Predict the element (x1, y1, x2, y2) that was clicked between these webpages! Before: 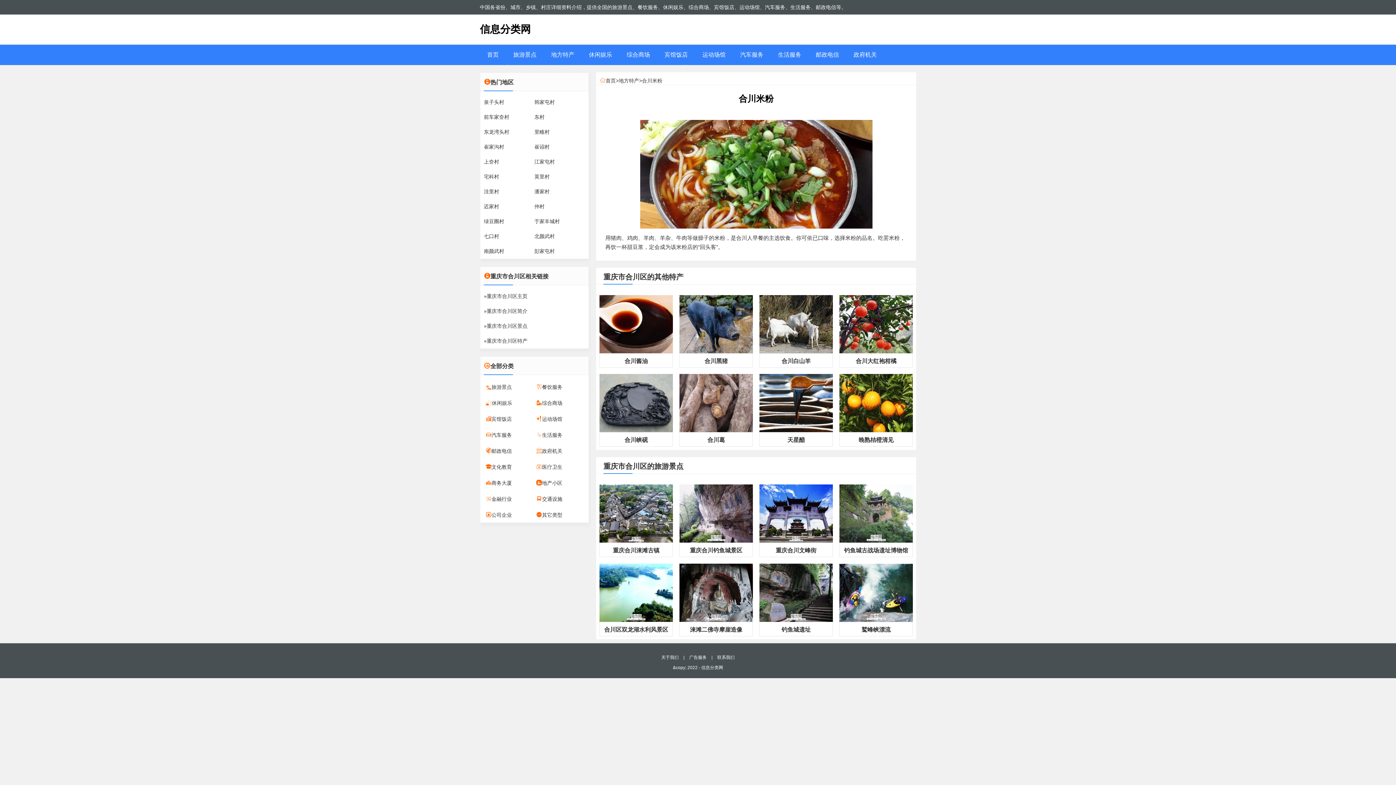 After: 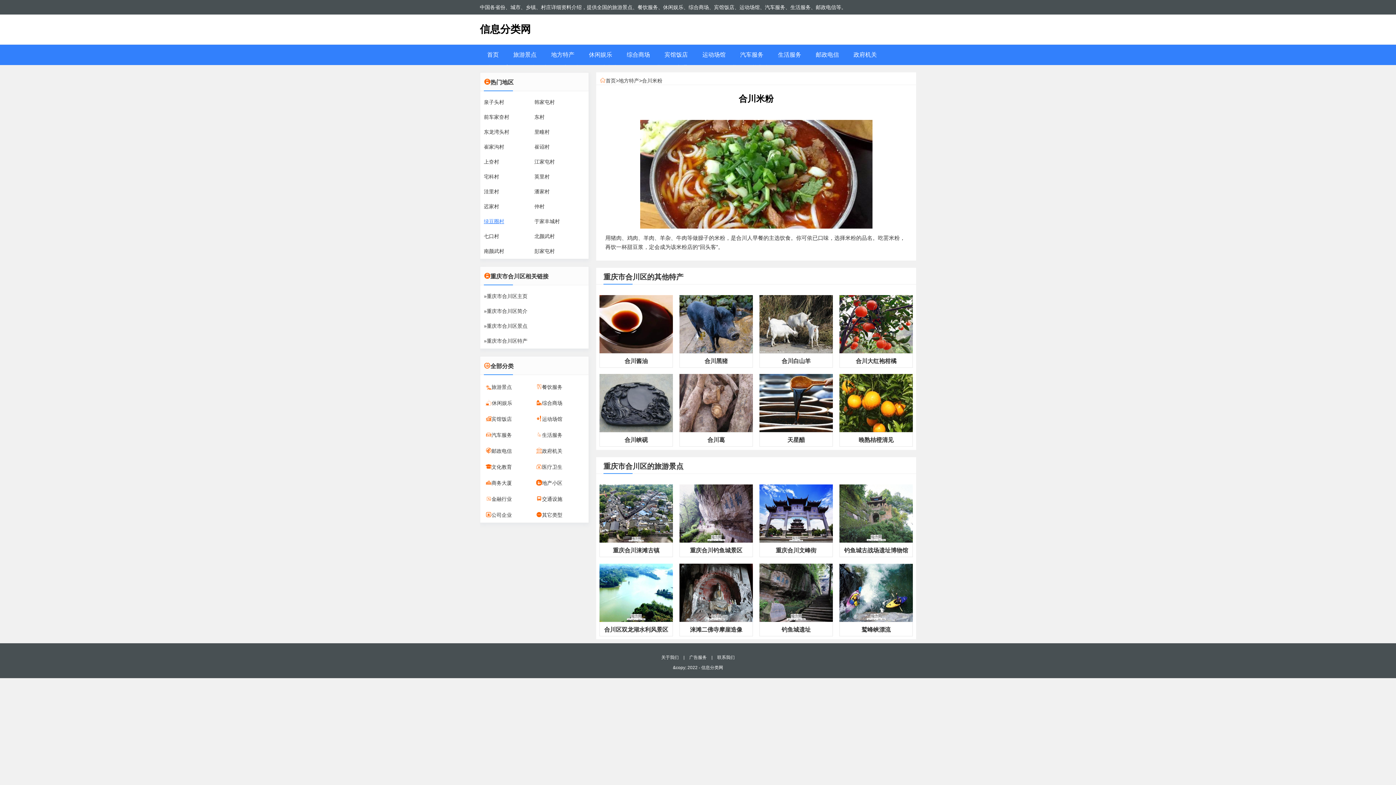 Action: bbox: (484, 218, 504, 224) label: 绿豆圈村